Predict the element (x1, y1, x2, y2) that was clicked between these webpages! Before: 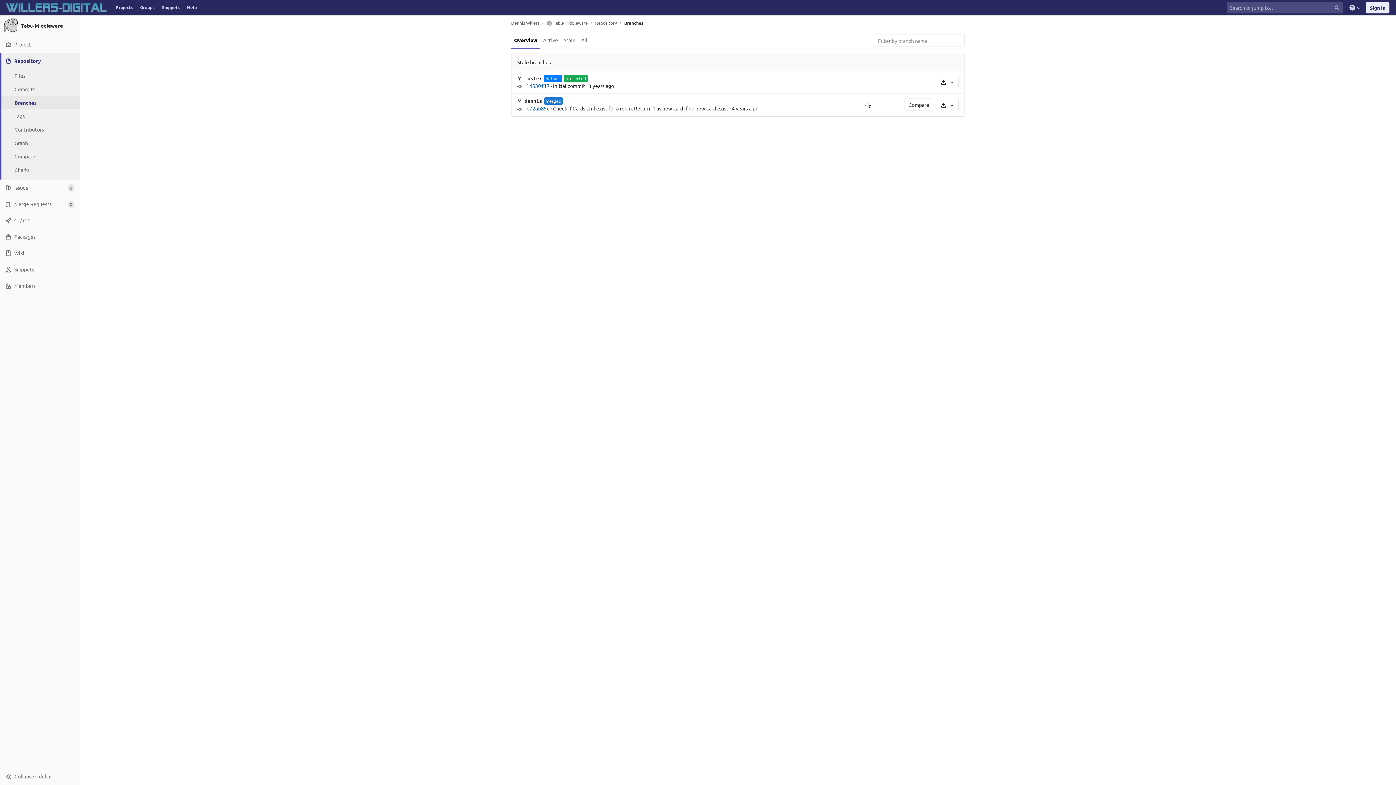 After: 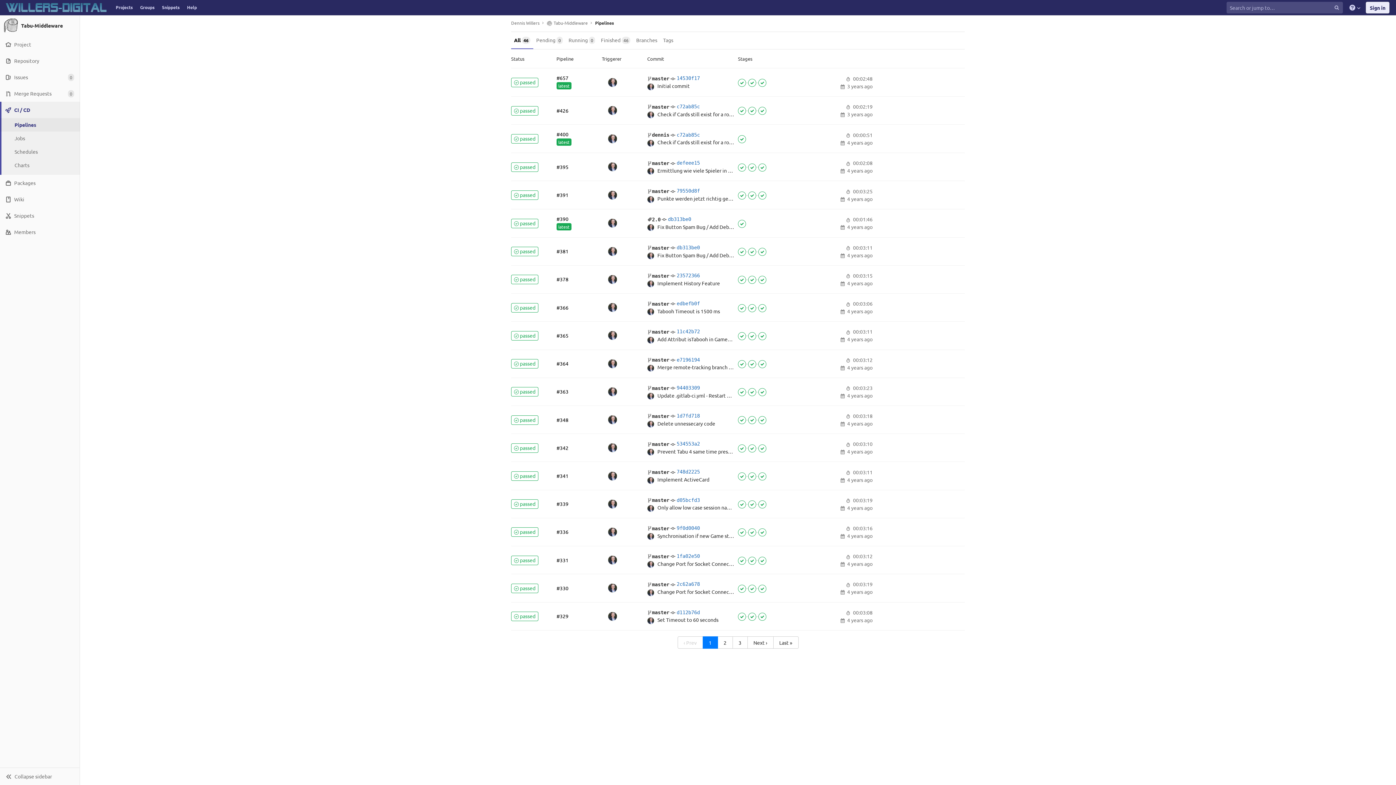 Action: bbox: (0, 212, 79, 228) label: CI / CD